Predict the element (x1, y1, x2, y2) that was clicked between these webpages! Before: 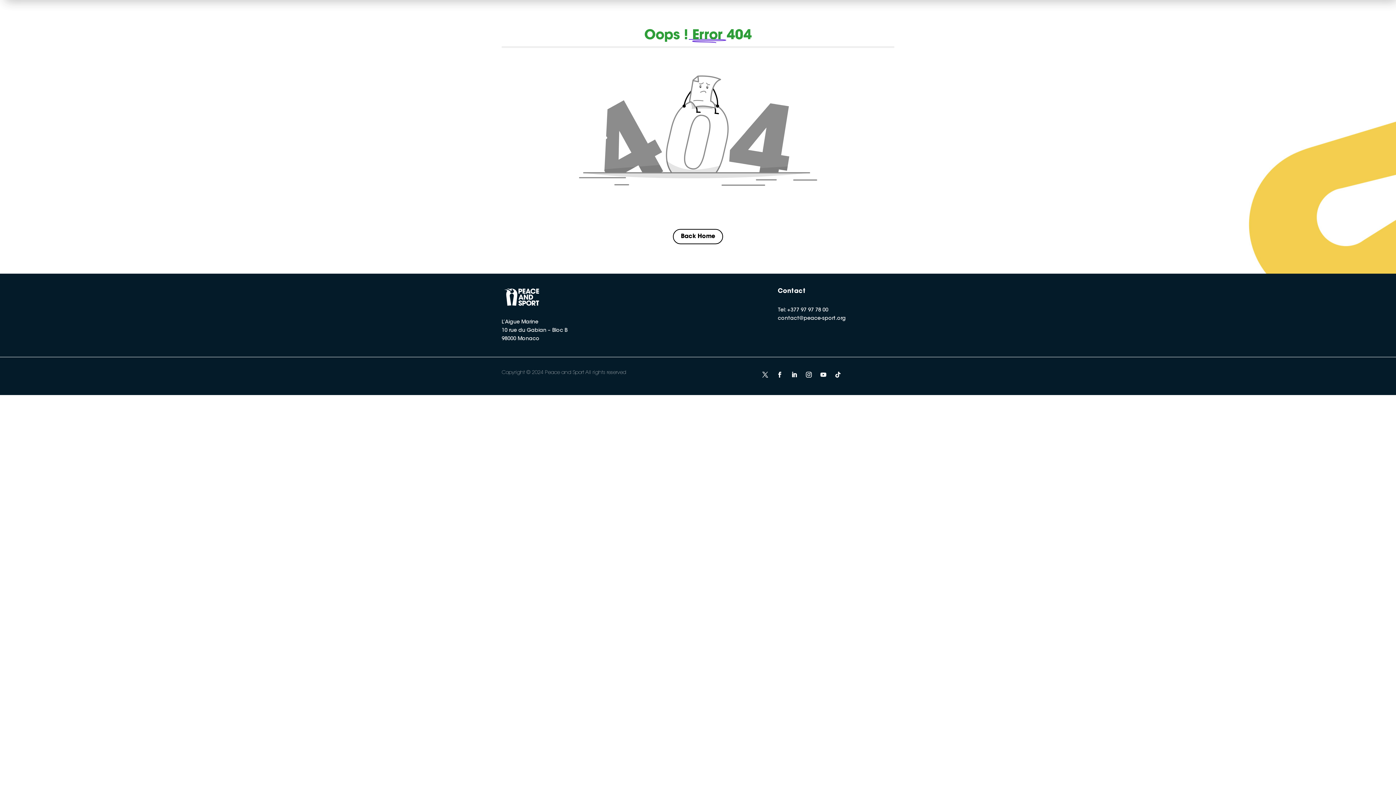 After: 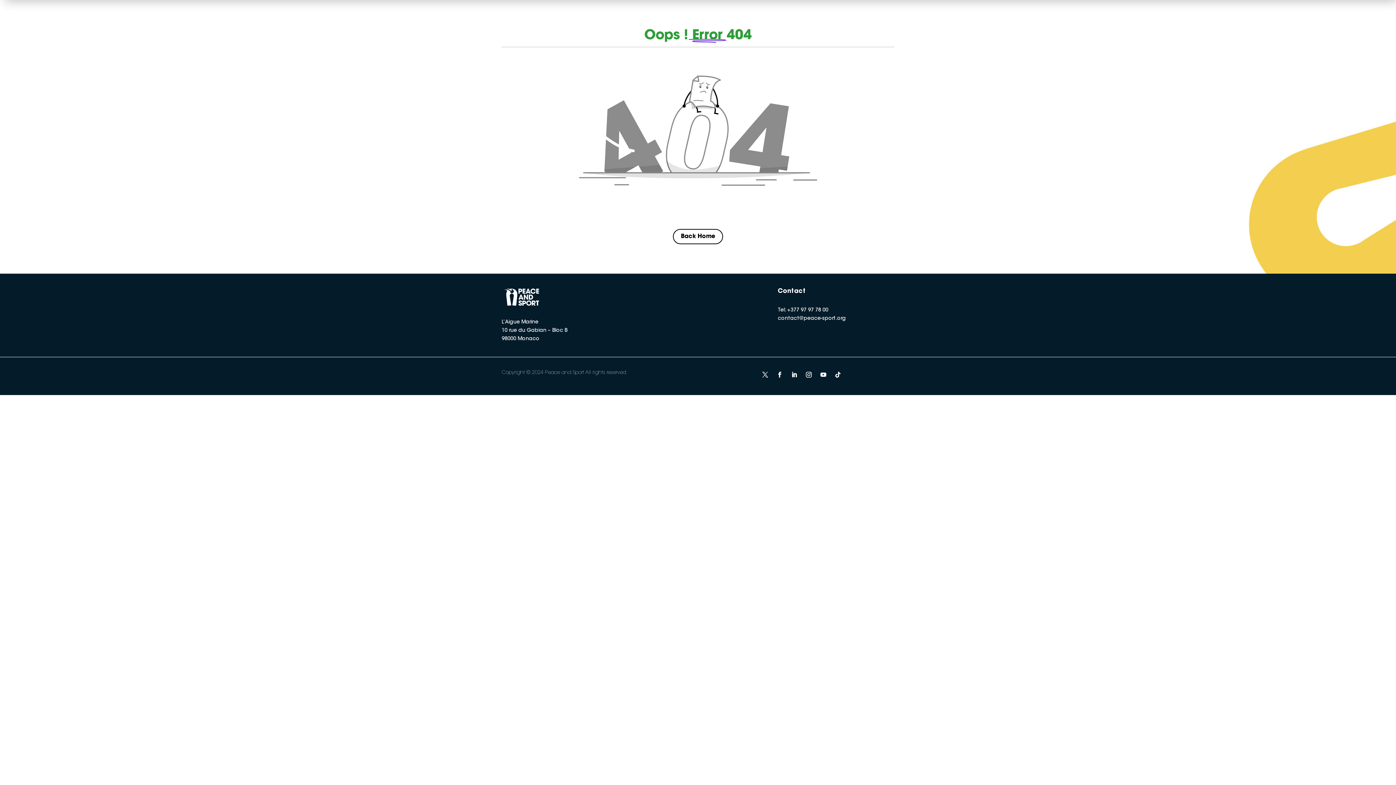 Action: bbox: (832, 368, 843, 380)